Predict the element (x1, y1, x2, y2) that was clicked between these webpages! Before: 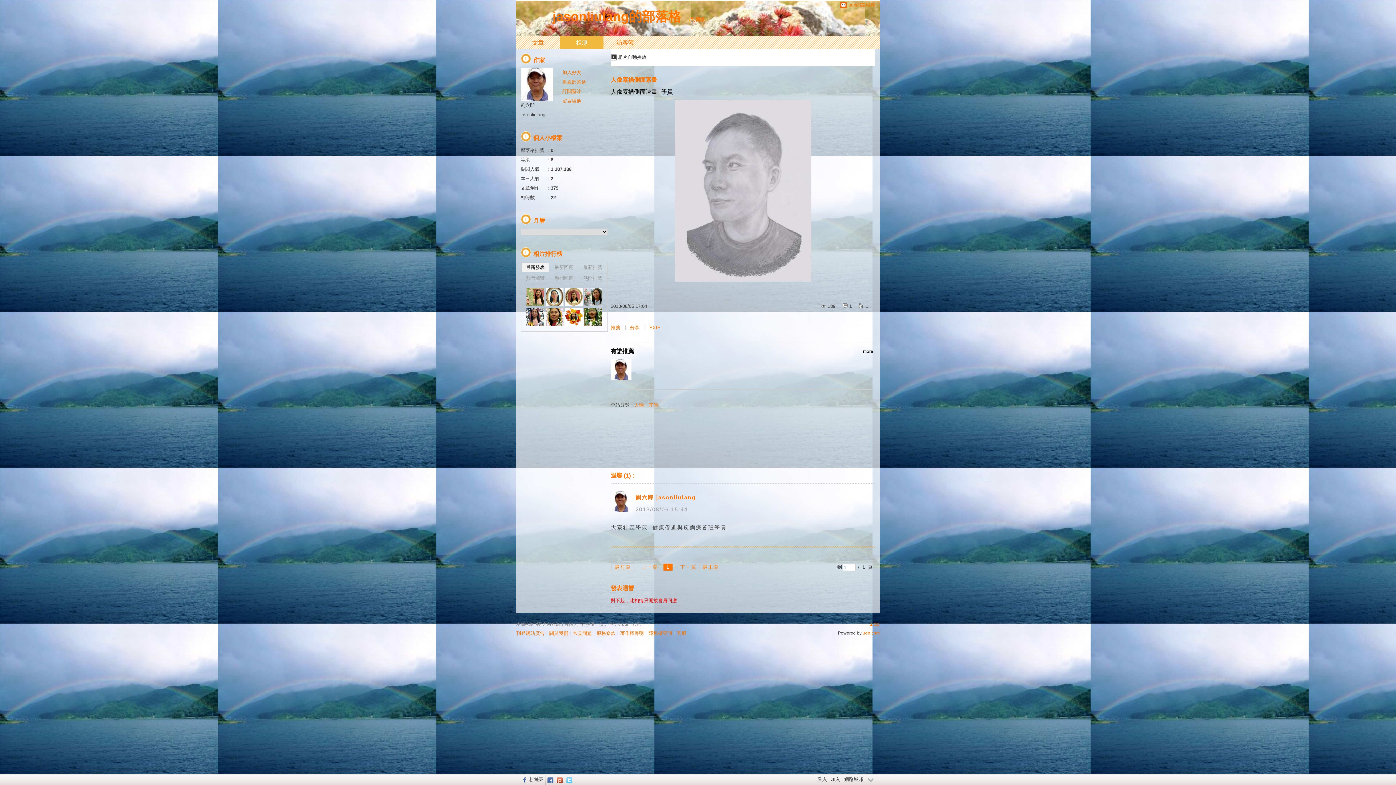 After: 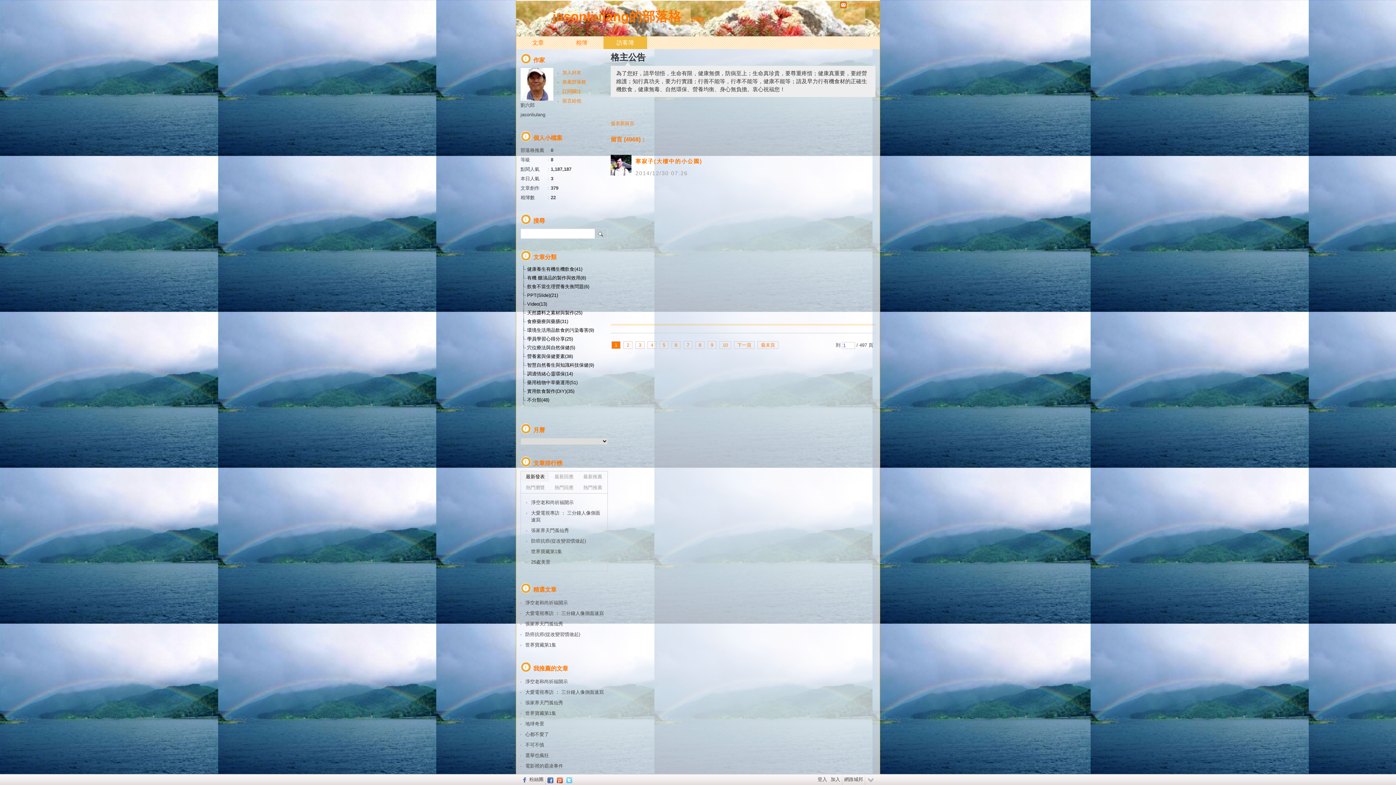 Action: label: 訪客簿 bbox: (603, 36, 647, 49)